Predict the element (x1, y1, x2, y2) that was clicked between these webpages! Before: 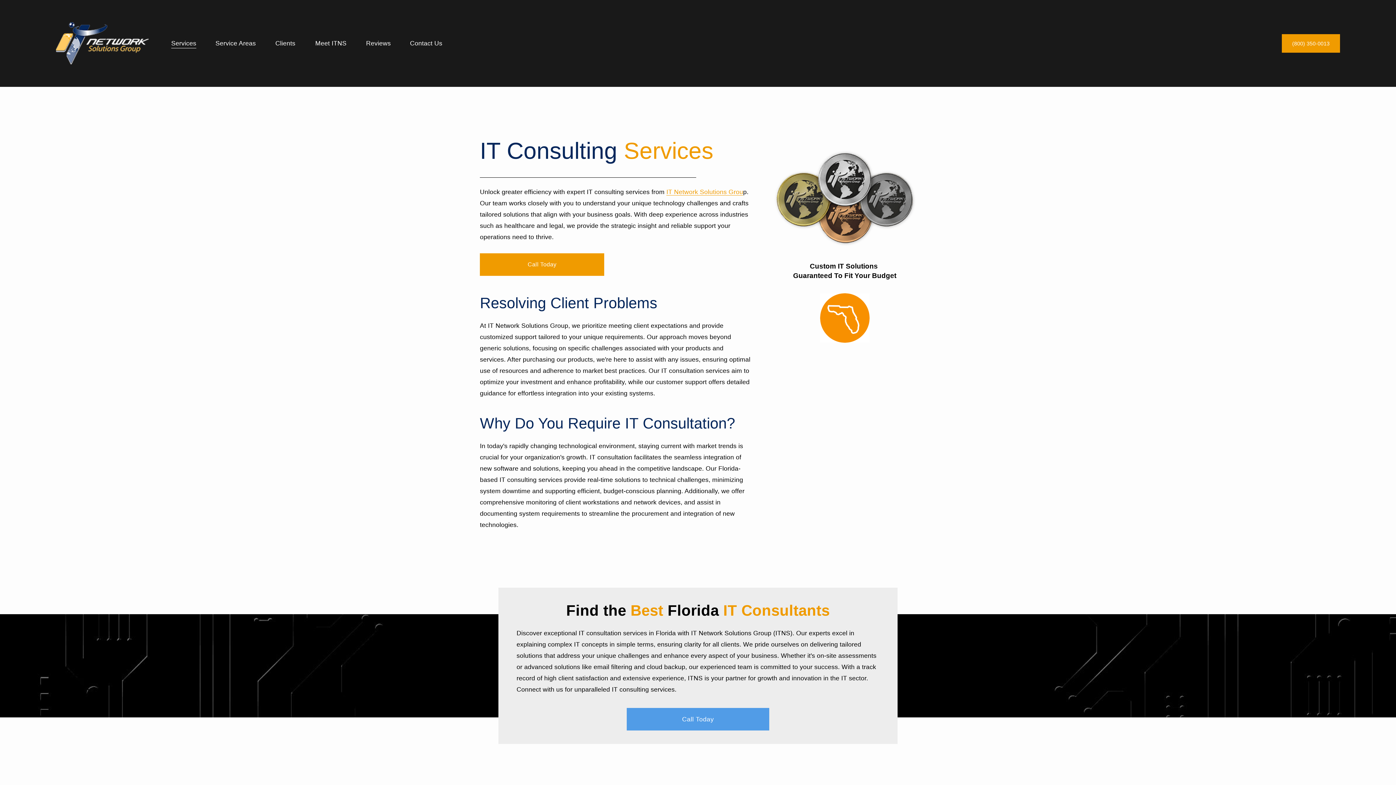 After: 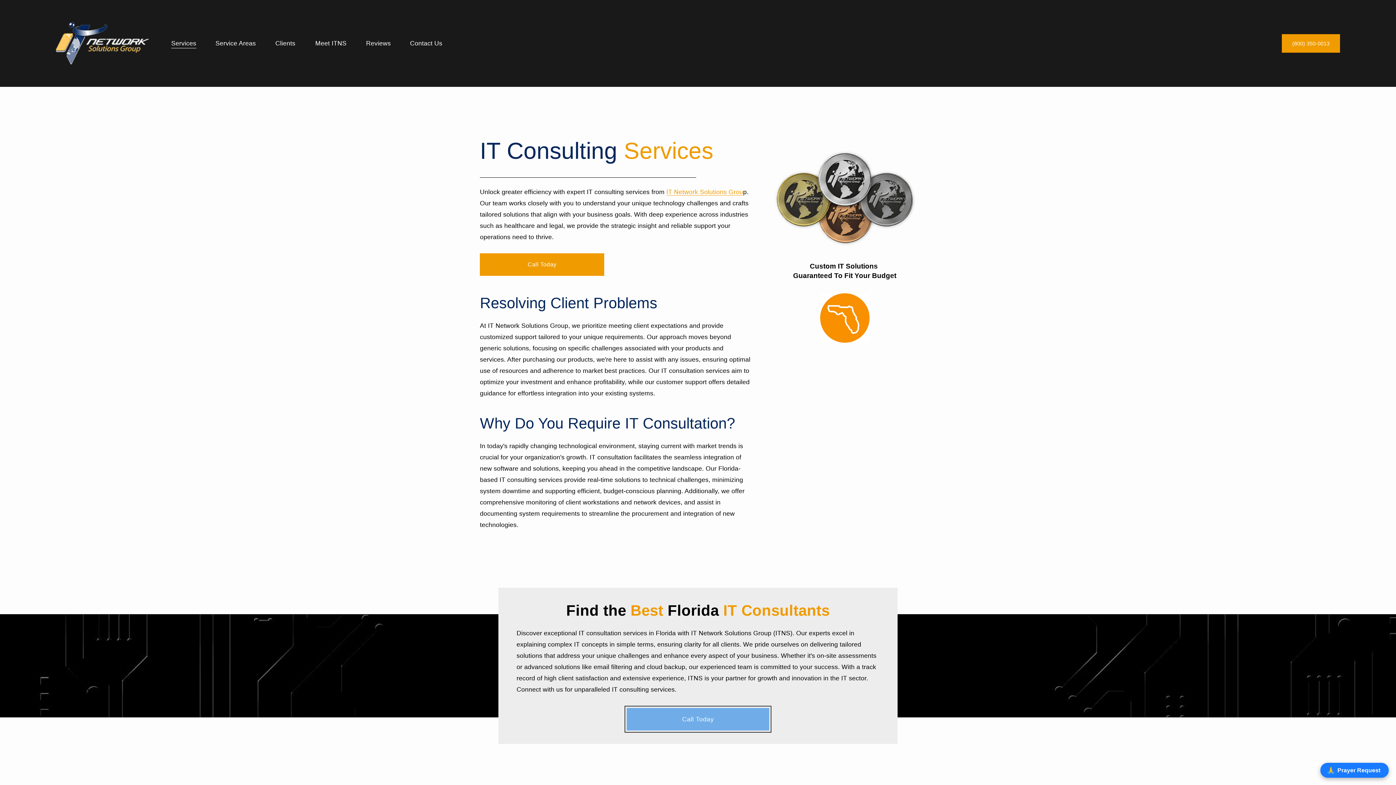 Action: bbox: (626, 708, 769, 731) label: Call Today